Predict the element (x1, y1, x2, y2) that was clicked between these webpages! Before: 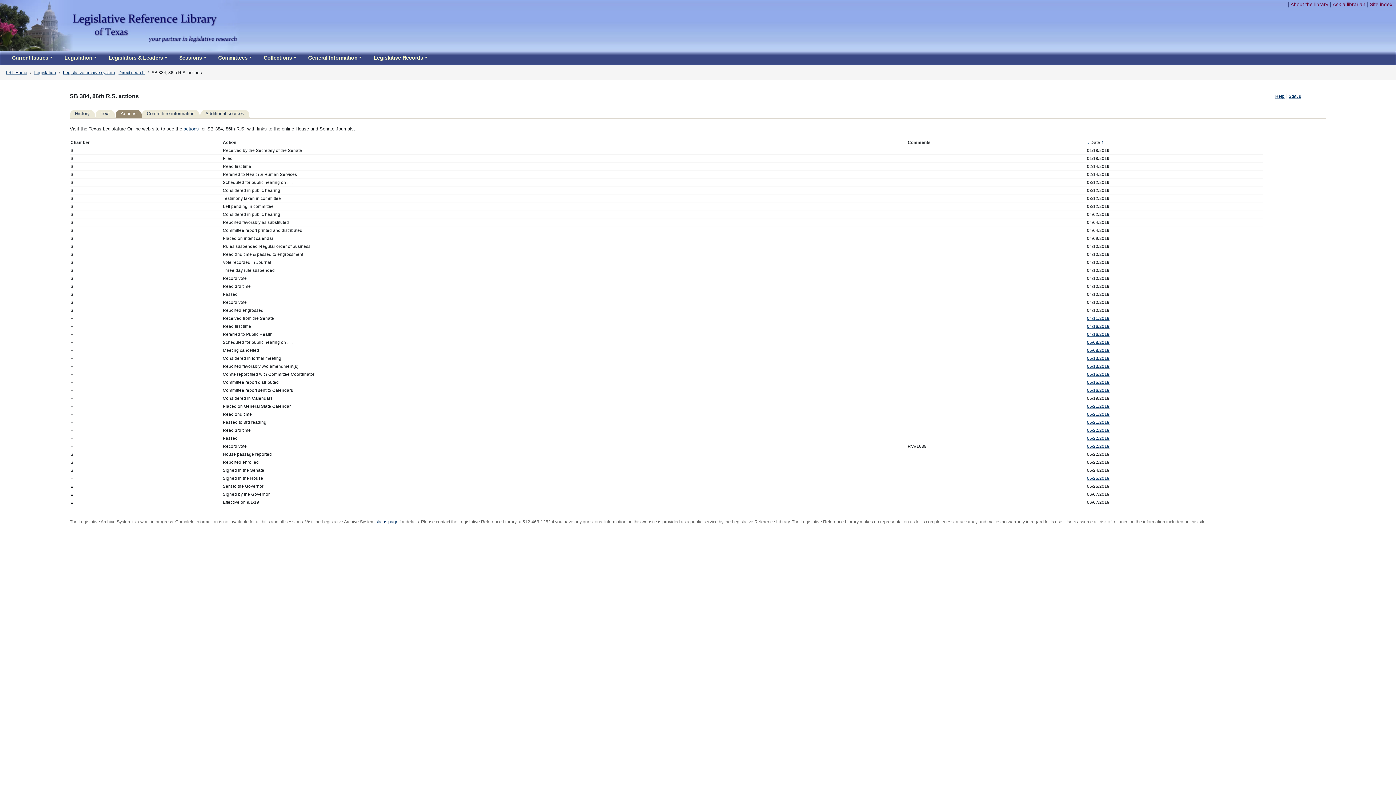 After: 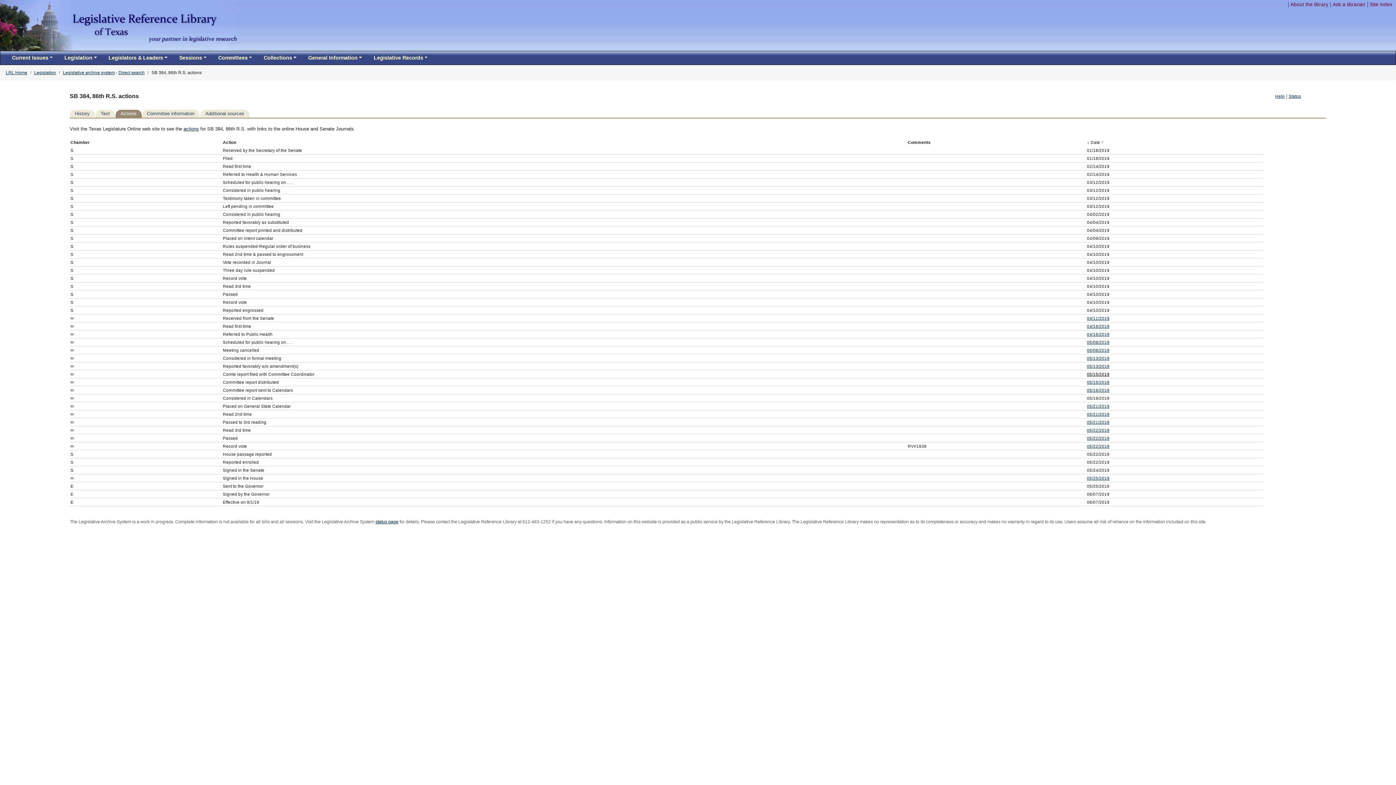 Action: label: 05/15/2019 bbox: (1087, 372, 1109, 376)